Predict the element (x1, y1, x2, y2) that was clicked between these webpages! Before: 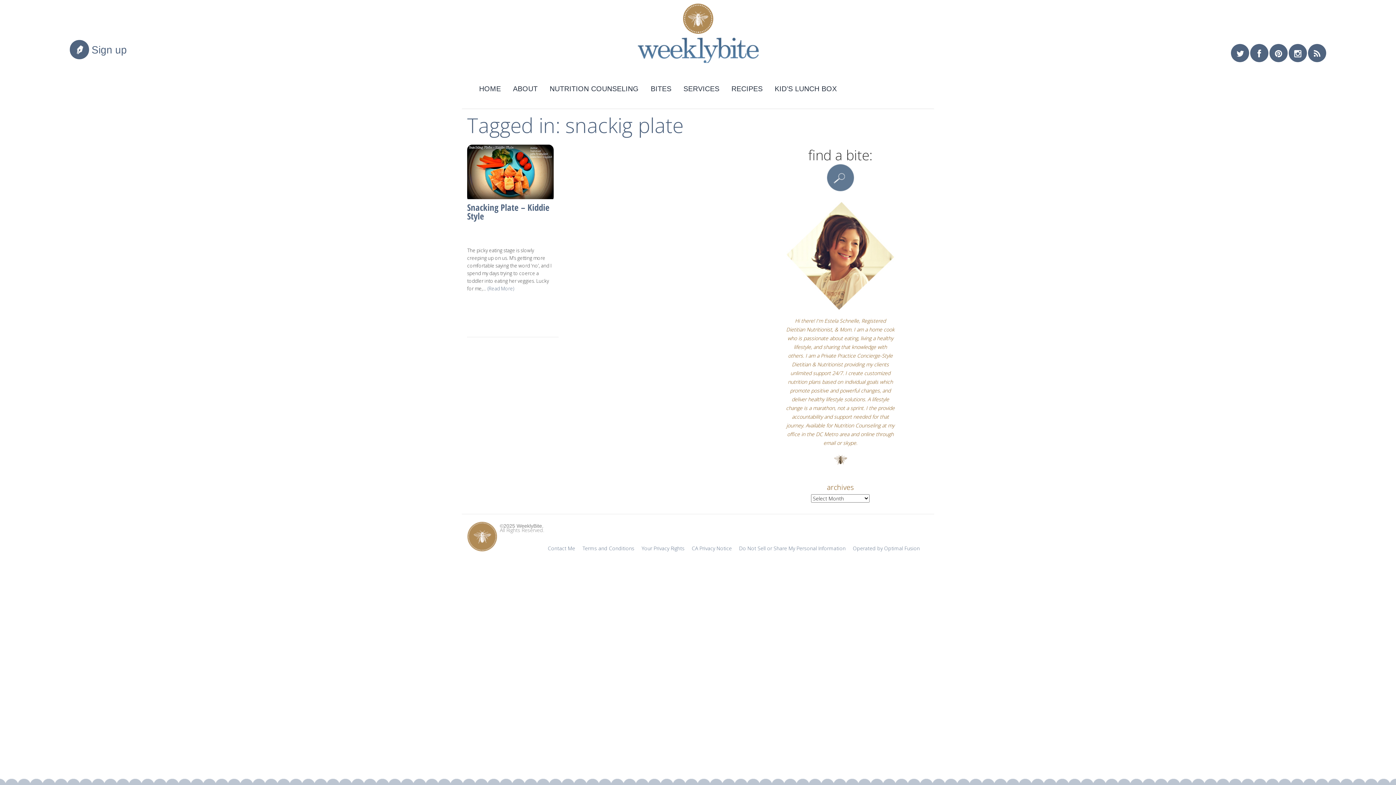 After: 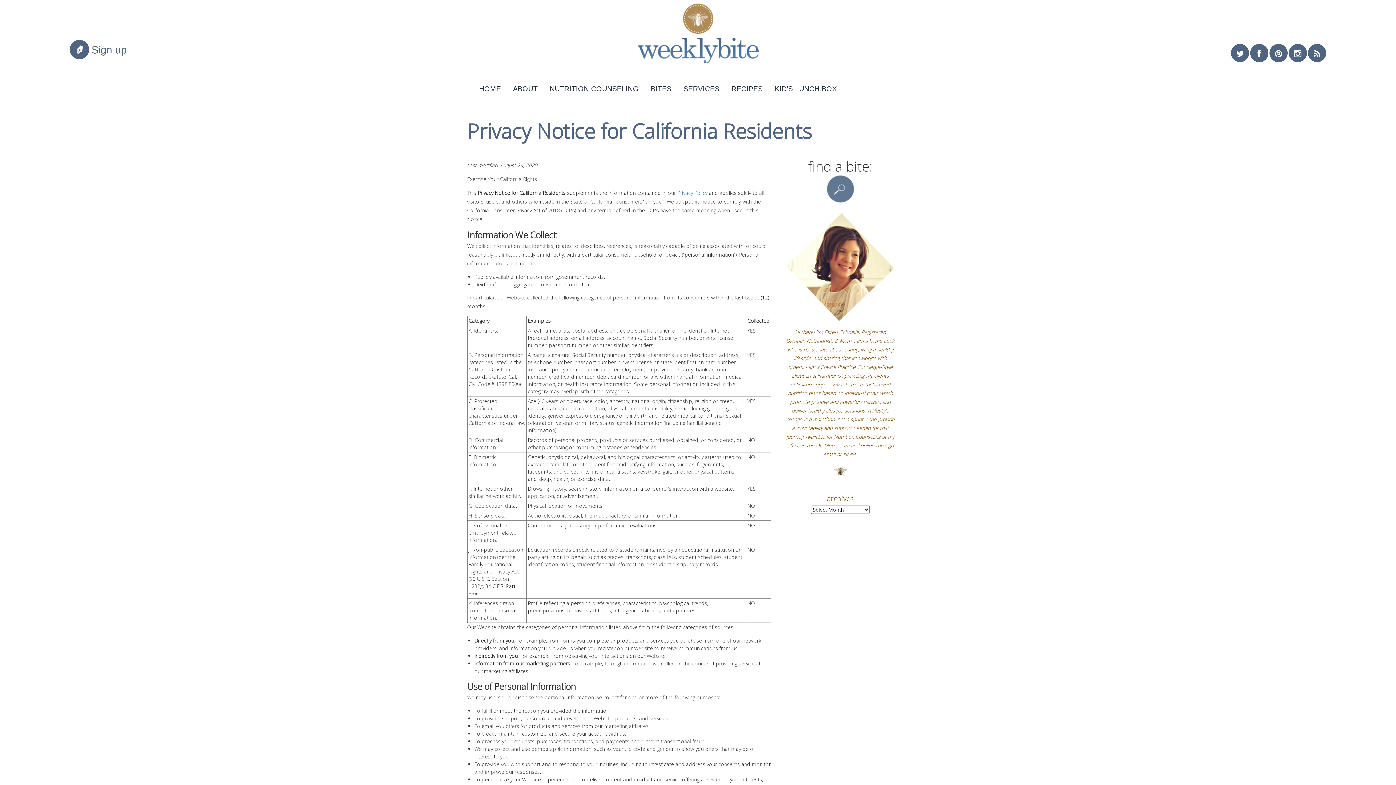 Action: label: CA Privacy Notice bbox: (692, 545, 732, 552)